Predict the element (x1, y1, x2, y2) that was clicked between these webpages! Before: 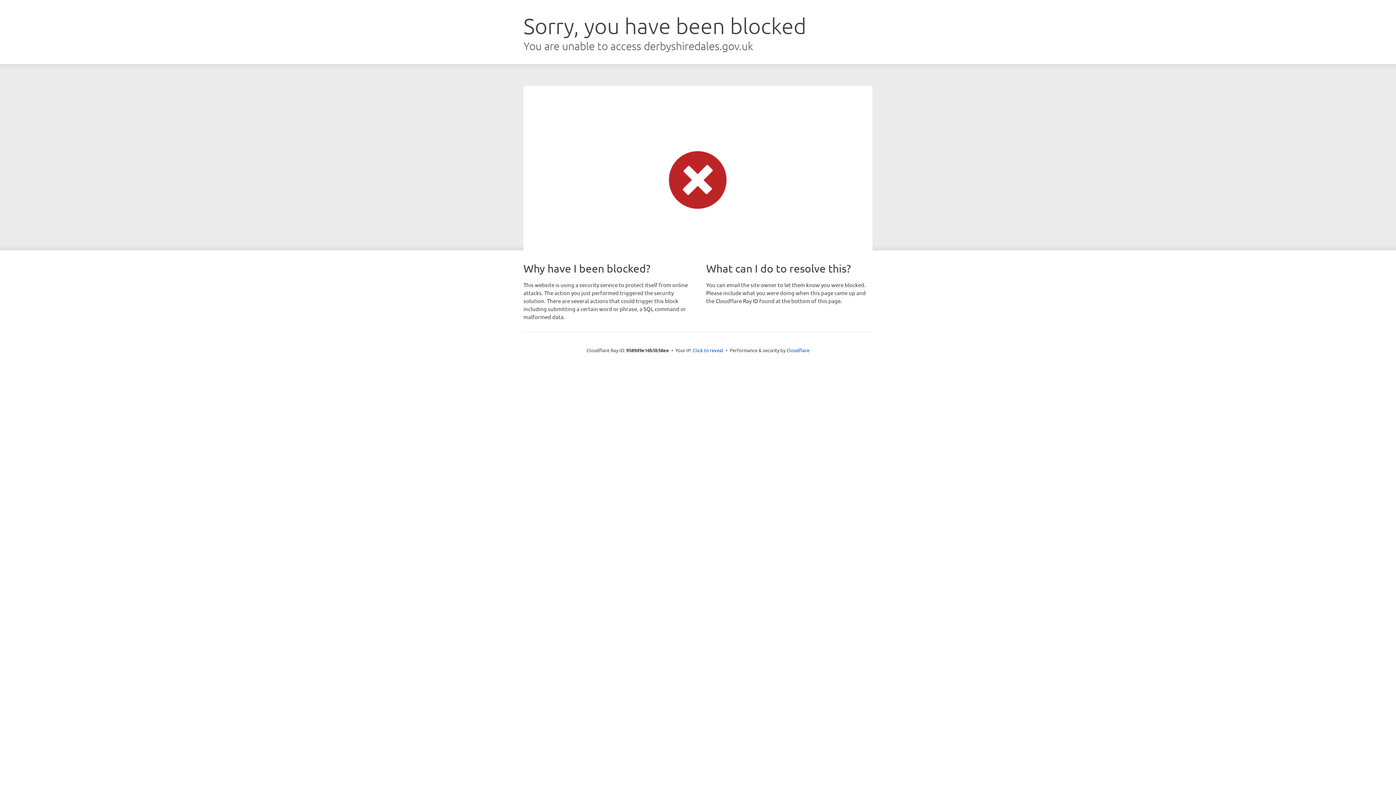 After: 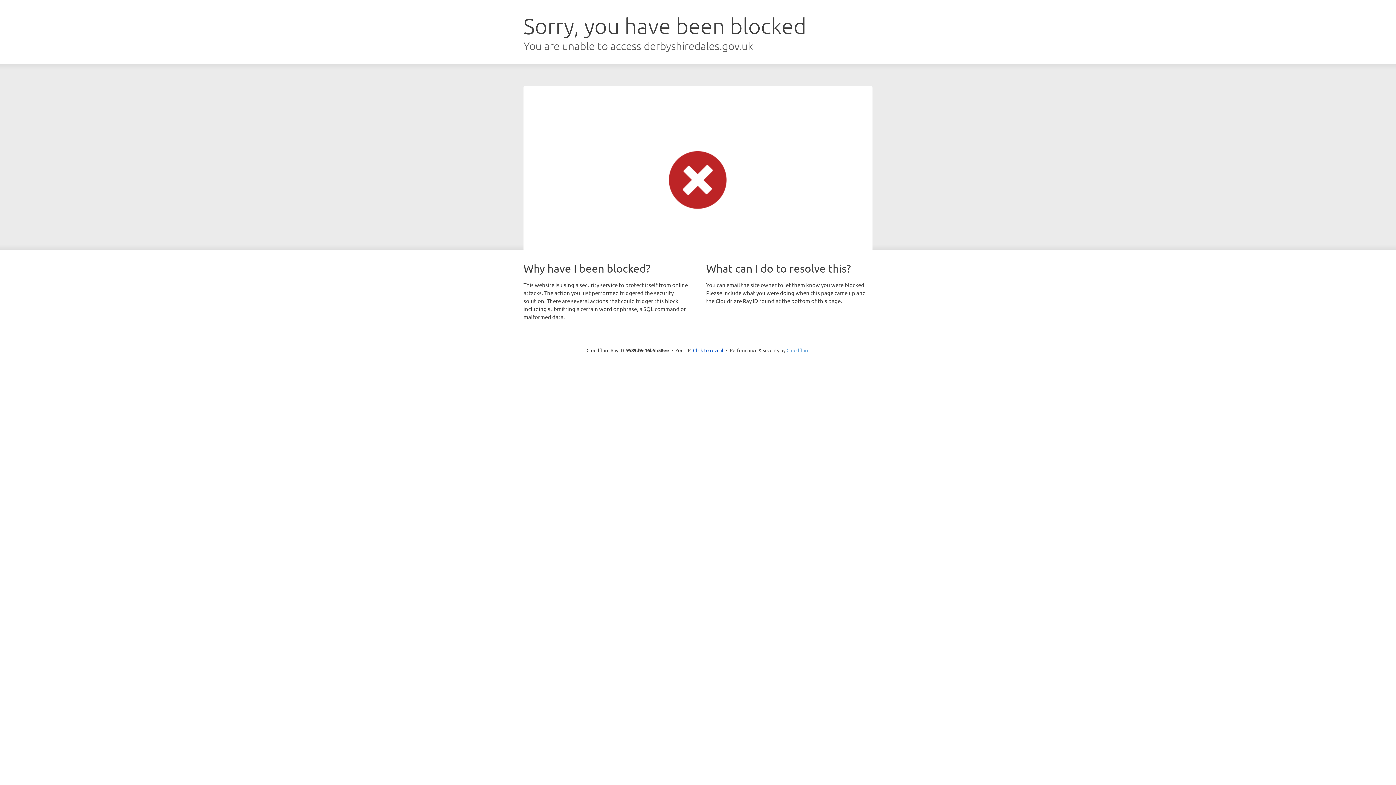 Action: label: Cloudflare bbox: (786, 347, 809, 353)